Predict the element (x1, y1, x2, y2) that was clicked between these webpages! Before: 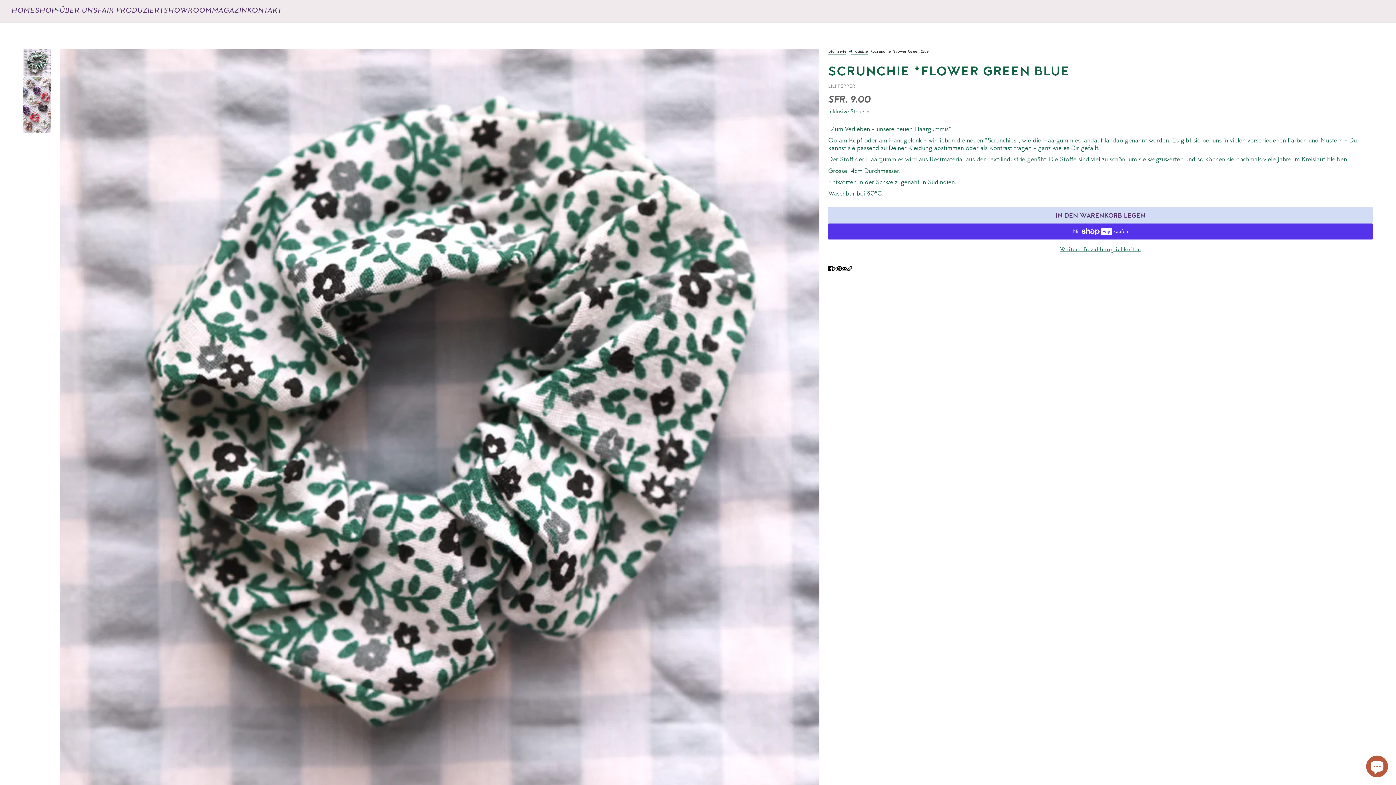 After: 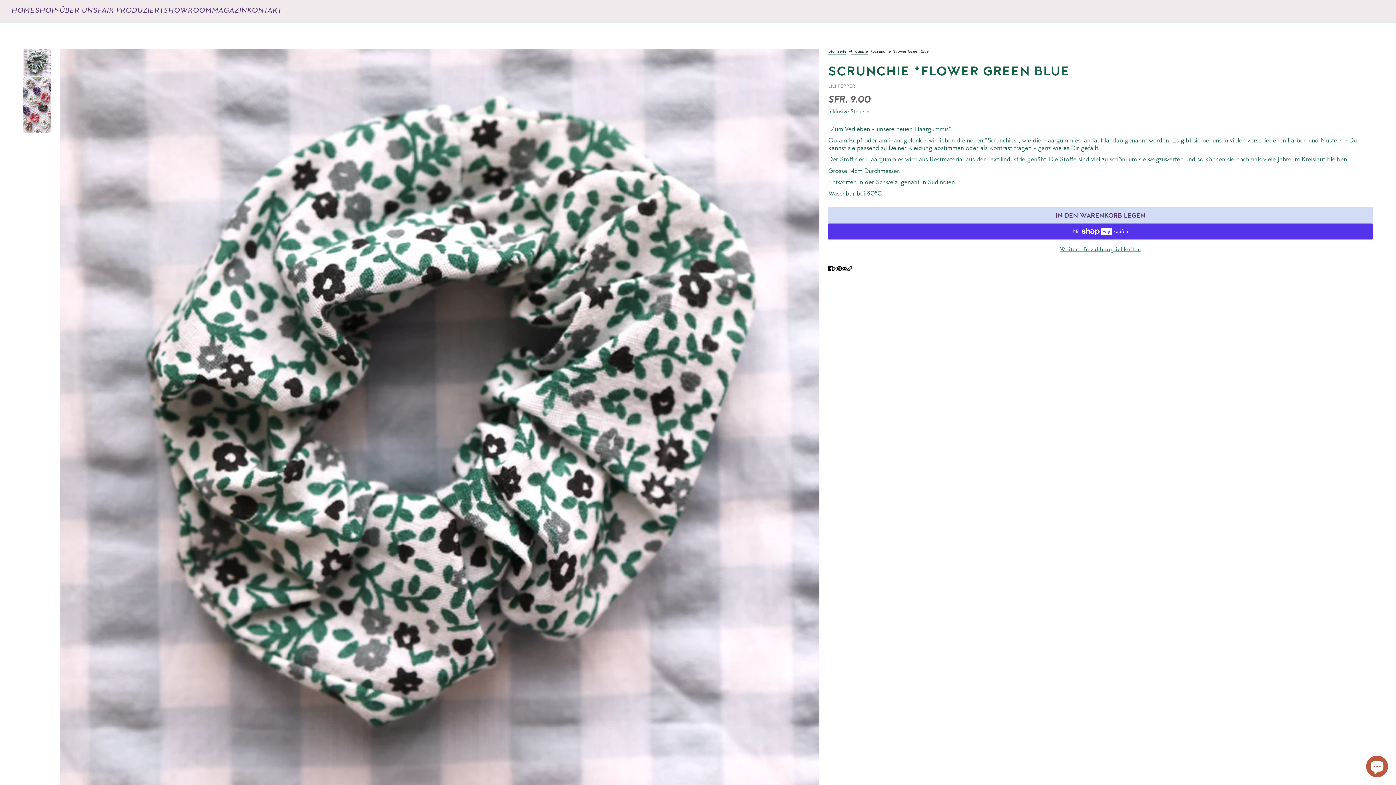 Action: bbox: (834, 262, 845, 274) label: Auf Pinterest anheften